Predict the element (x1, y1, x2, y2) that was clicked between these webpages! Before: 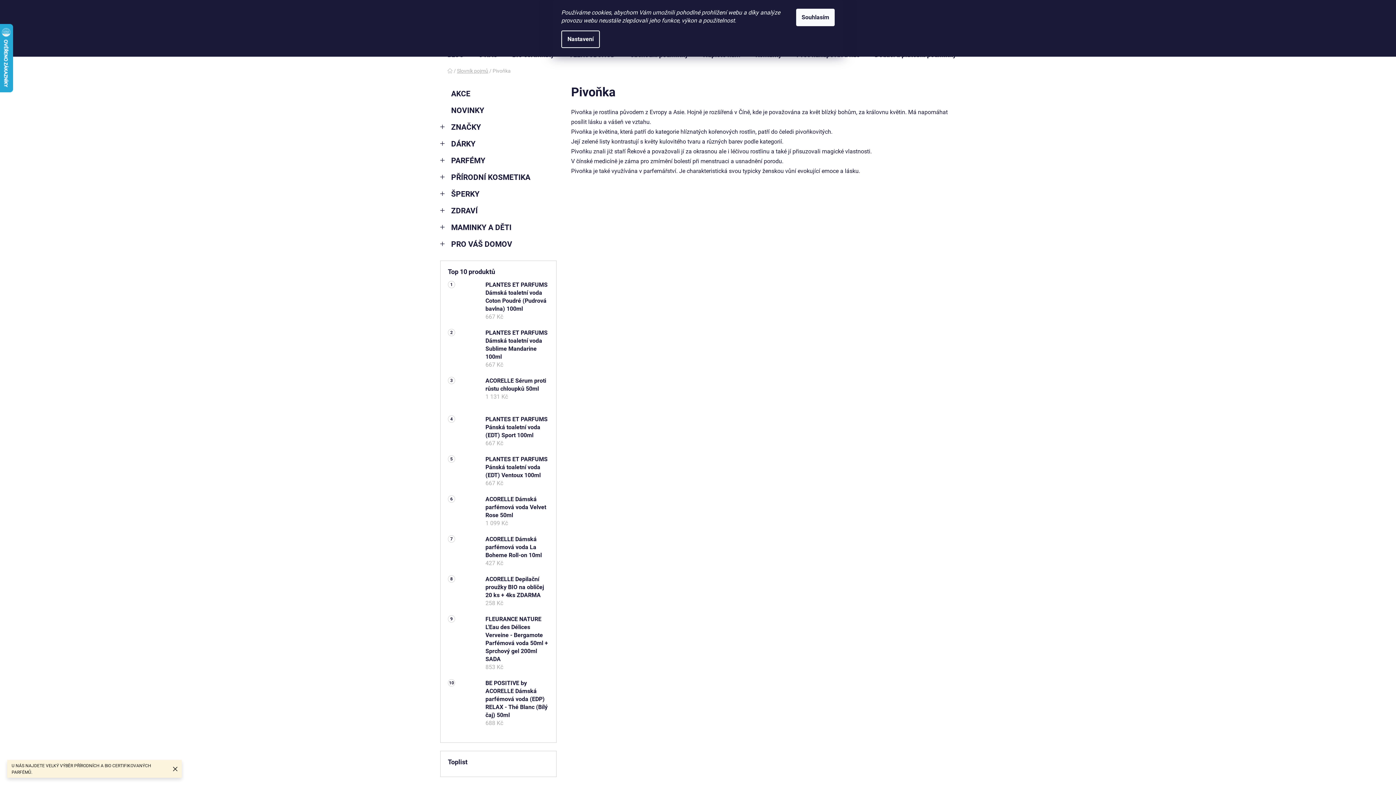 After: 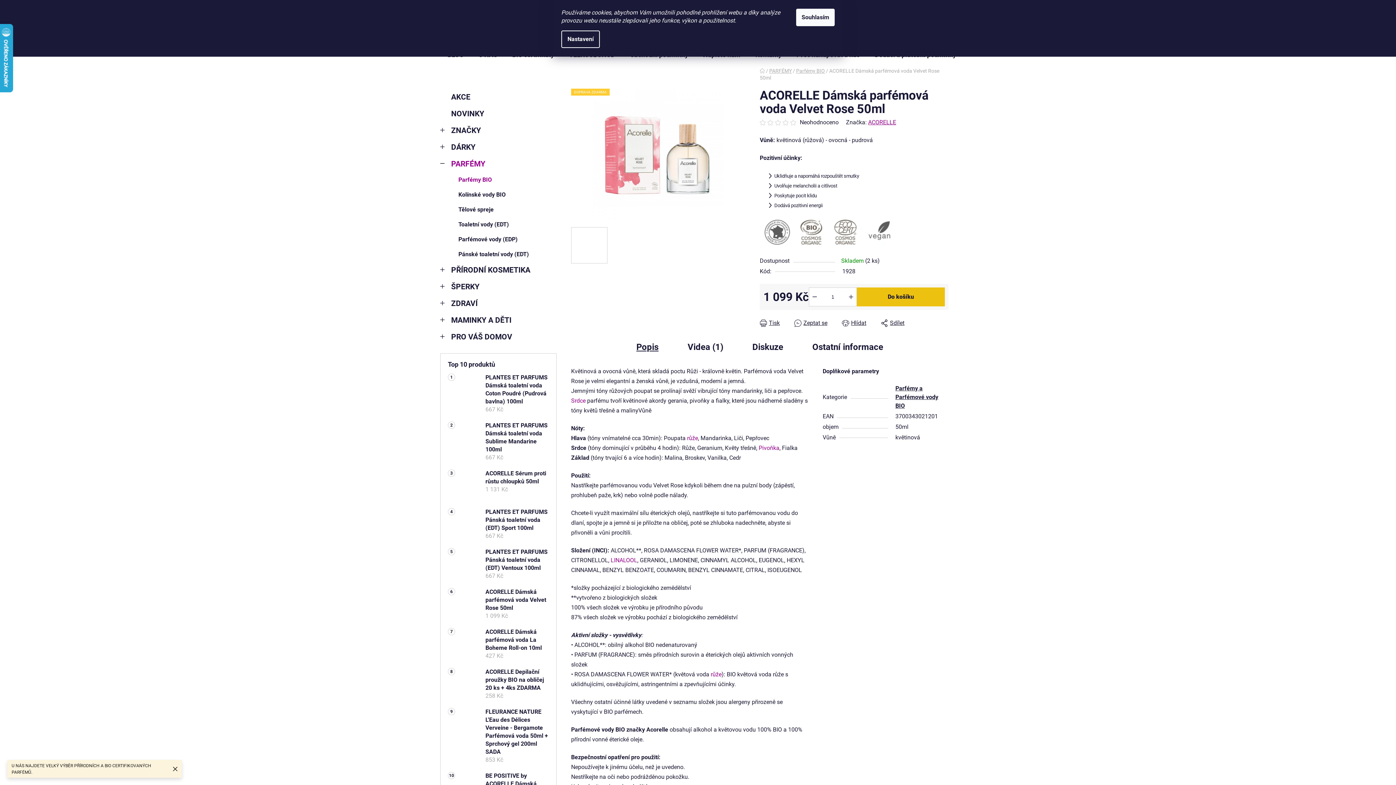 Action: bbox: (478, 495, 549, 527) label: ACORELLE Dámská parfémová voda Velvet Rose 50ml
1 099 Kč